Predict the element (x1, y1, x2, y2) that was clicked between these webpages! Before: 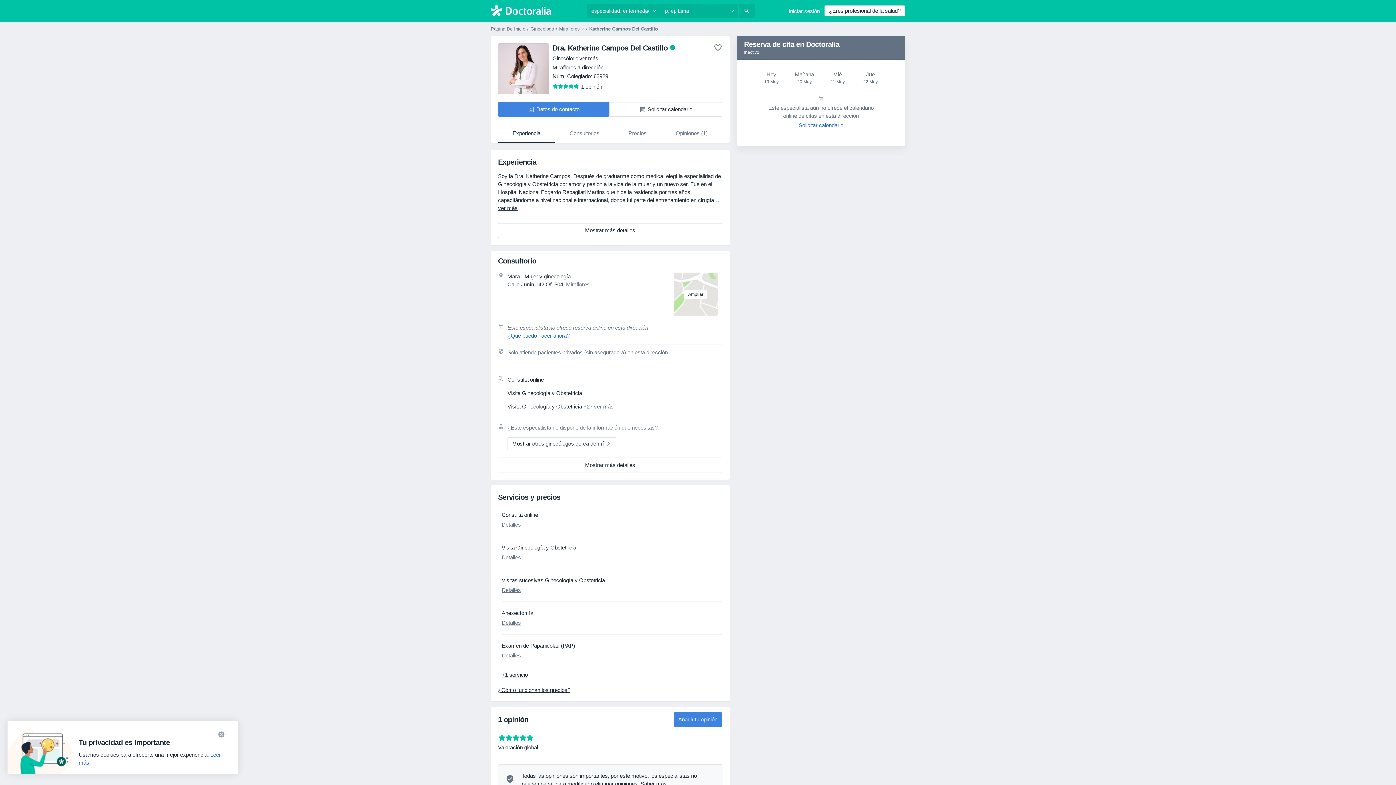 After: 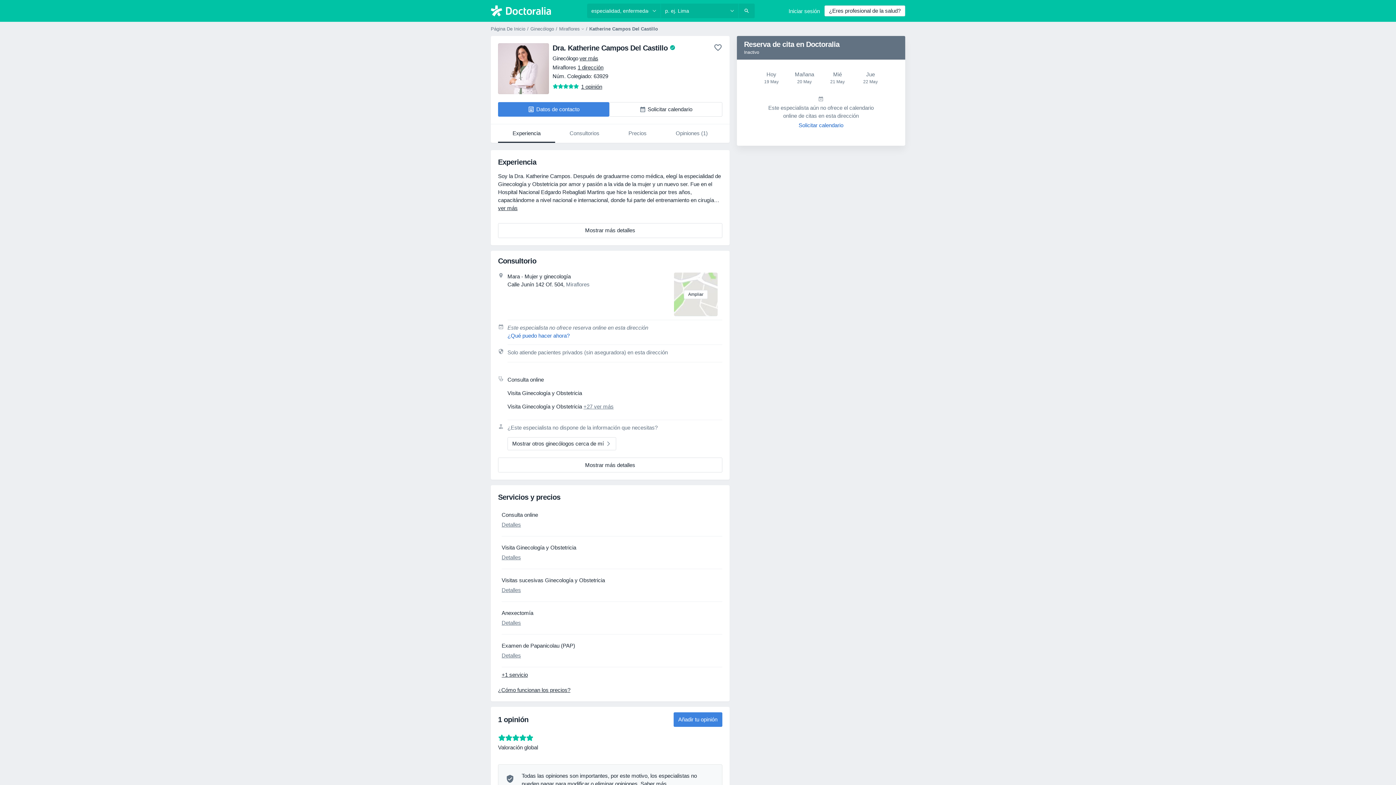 Action: bbox: (213, 729, 229, 740)